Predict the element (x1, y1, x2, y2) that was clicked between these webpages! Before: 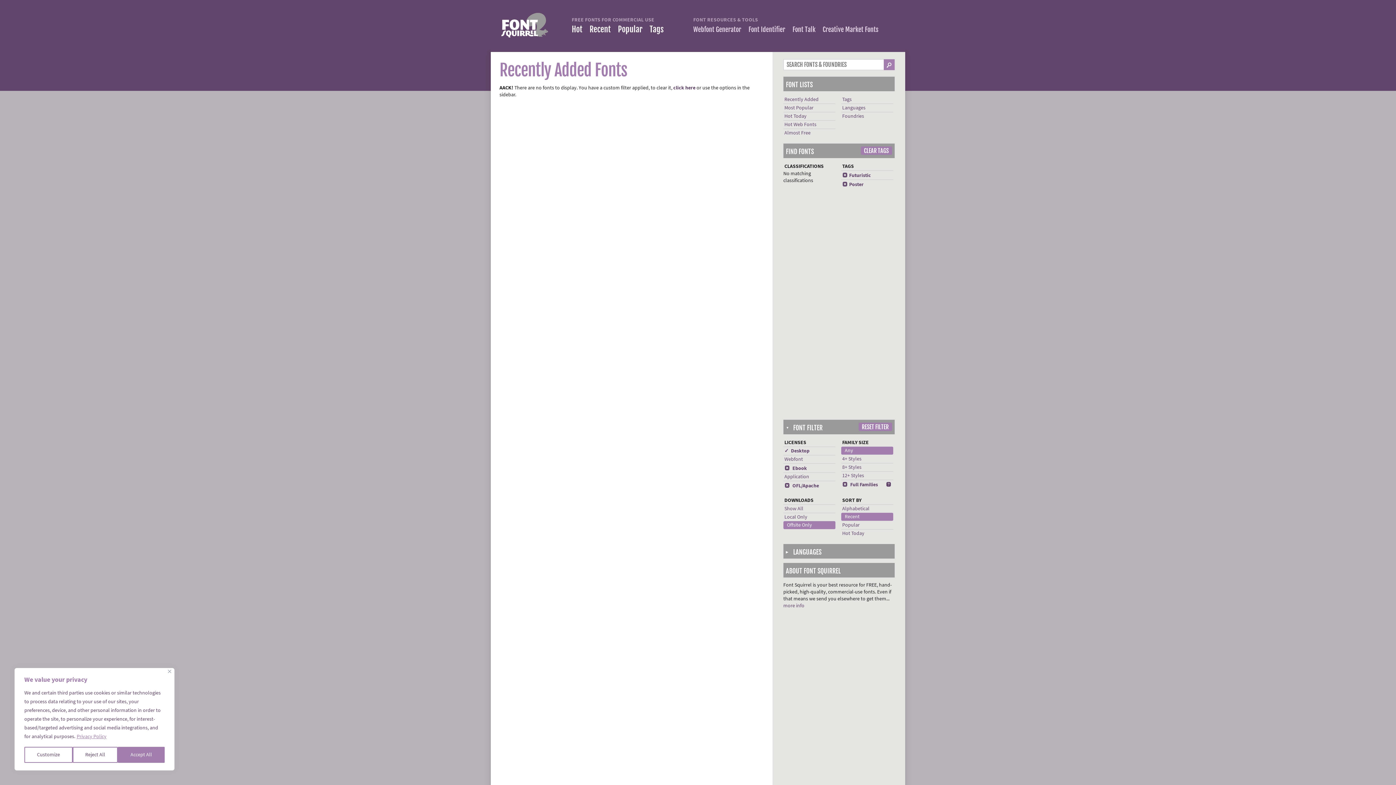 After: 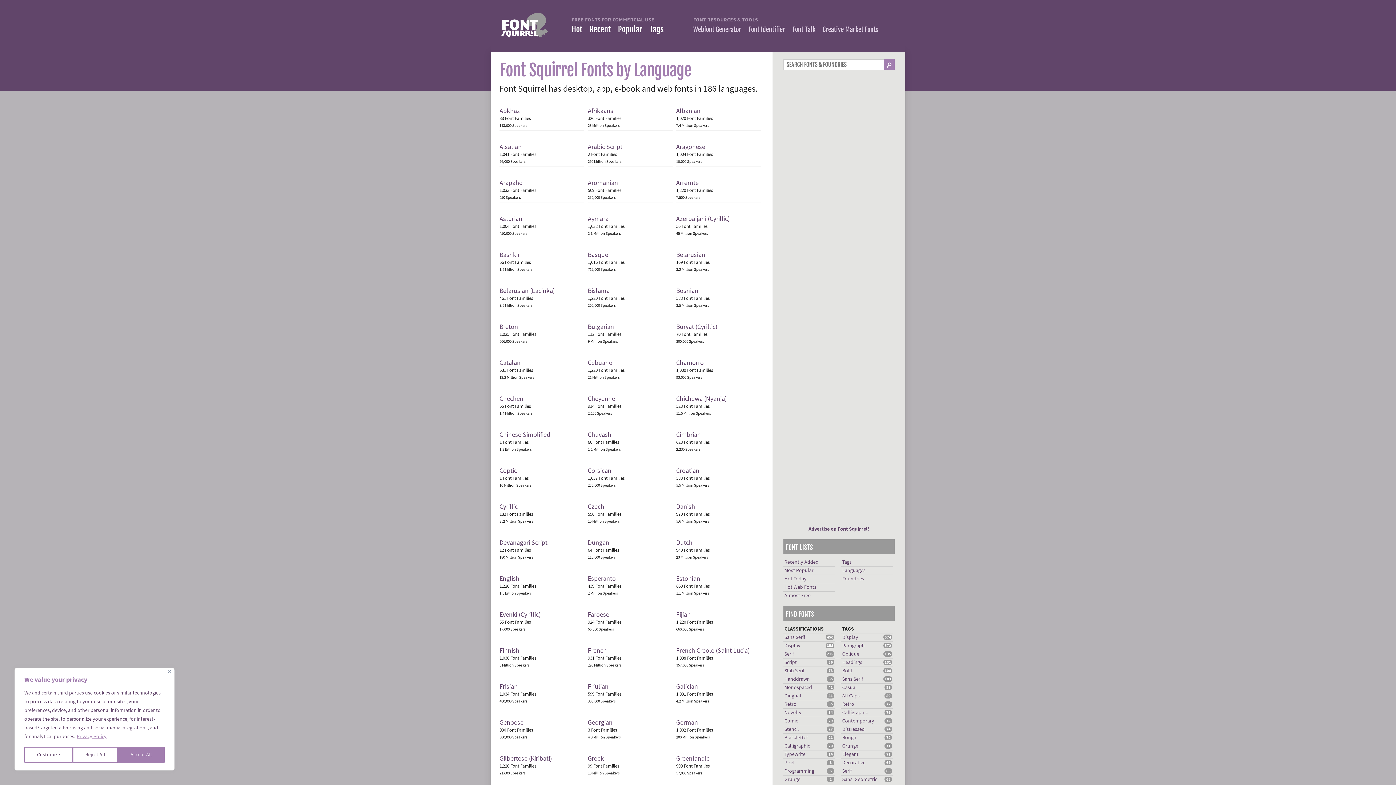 Action: label: Languages bbox: (842, 104, 865, 111)